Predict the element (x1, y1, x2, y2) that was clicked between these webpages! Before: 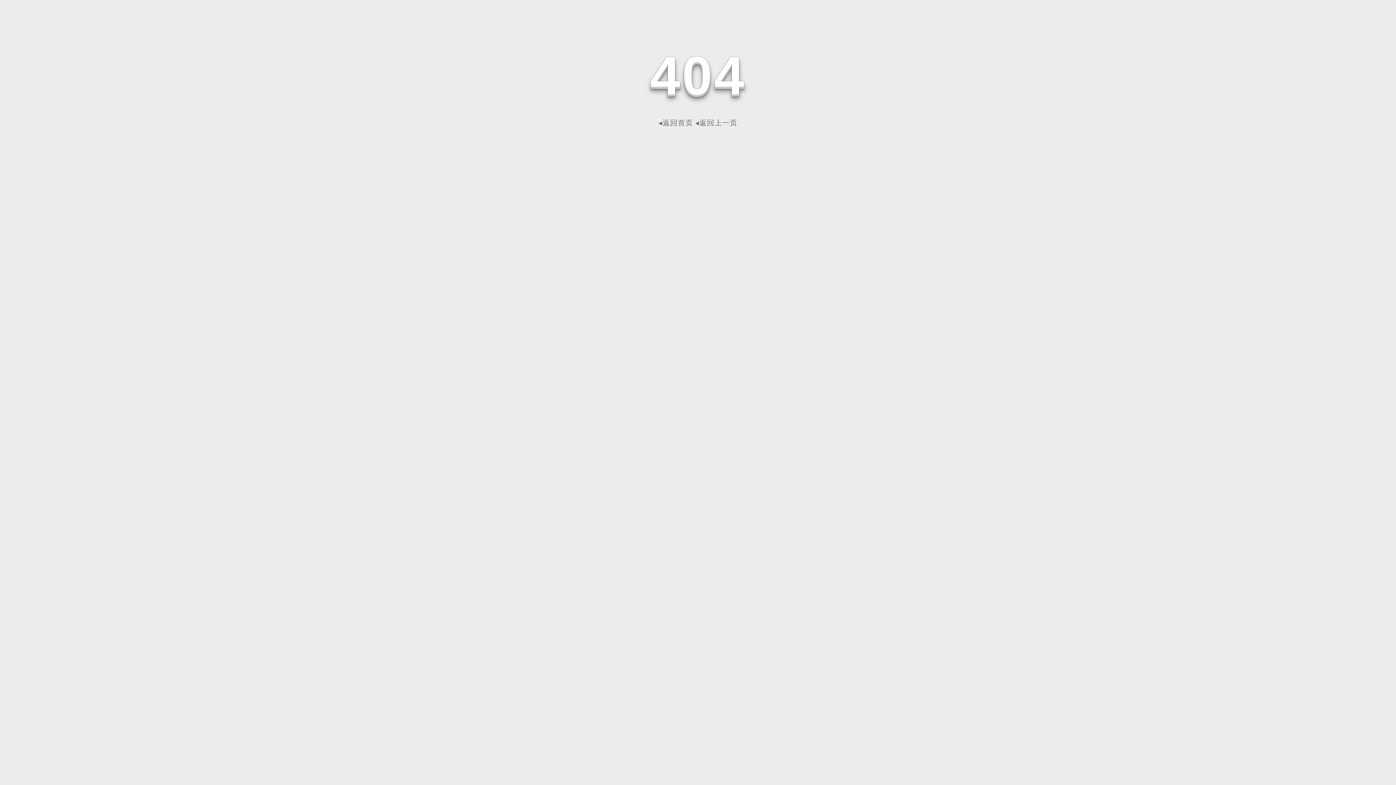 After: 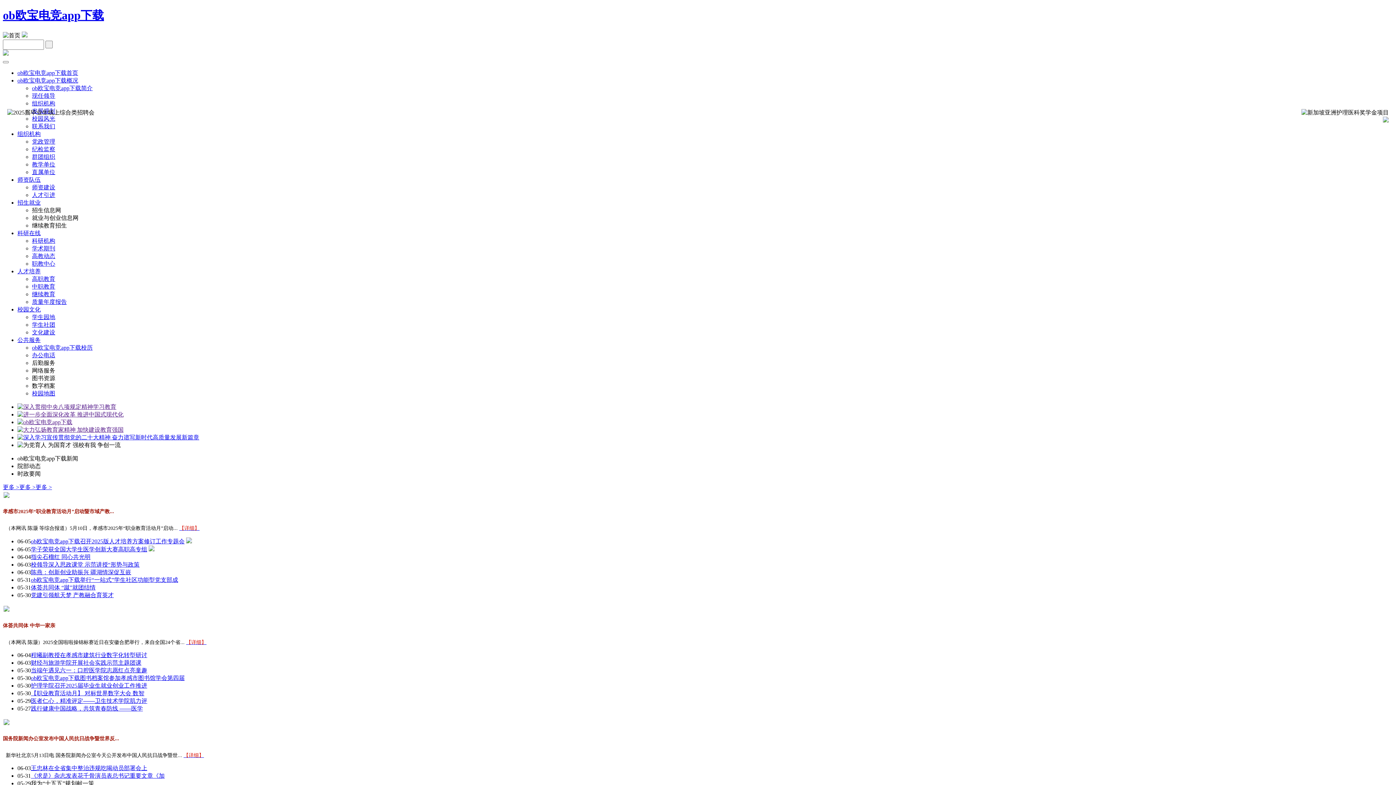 Action: bbox: (658, 118, 693, 126) label: ◂返回首页